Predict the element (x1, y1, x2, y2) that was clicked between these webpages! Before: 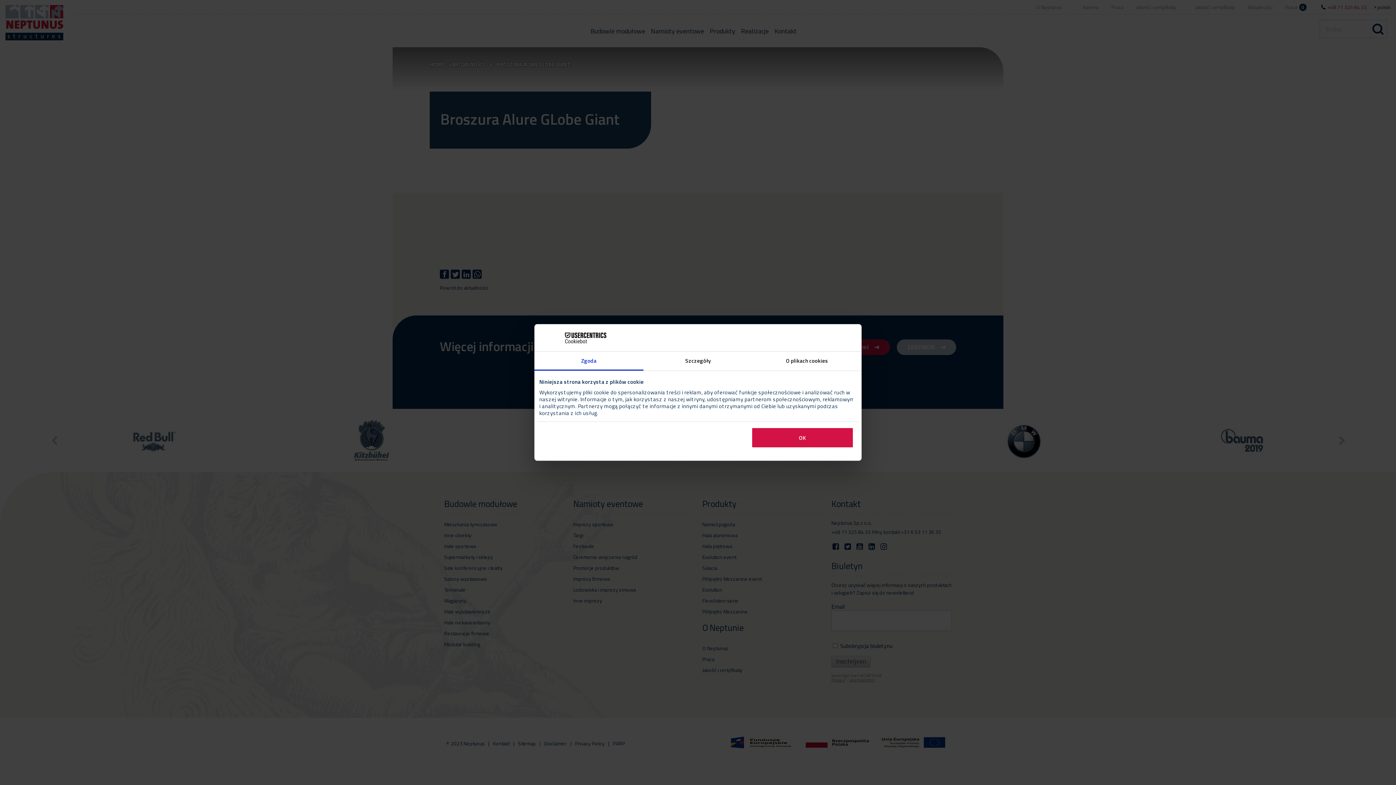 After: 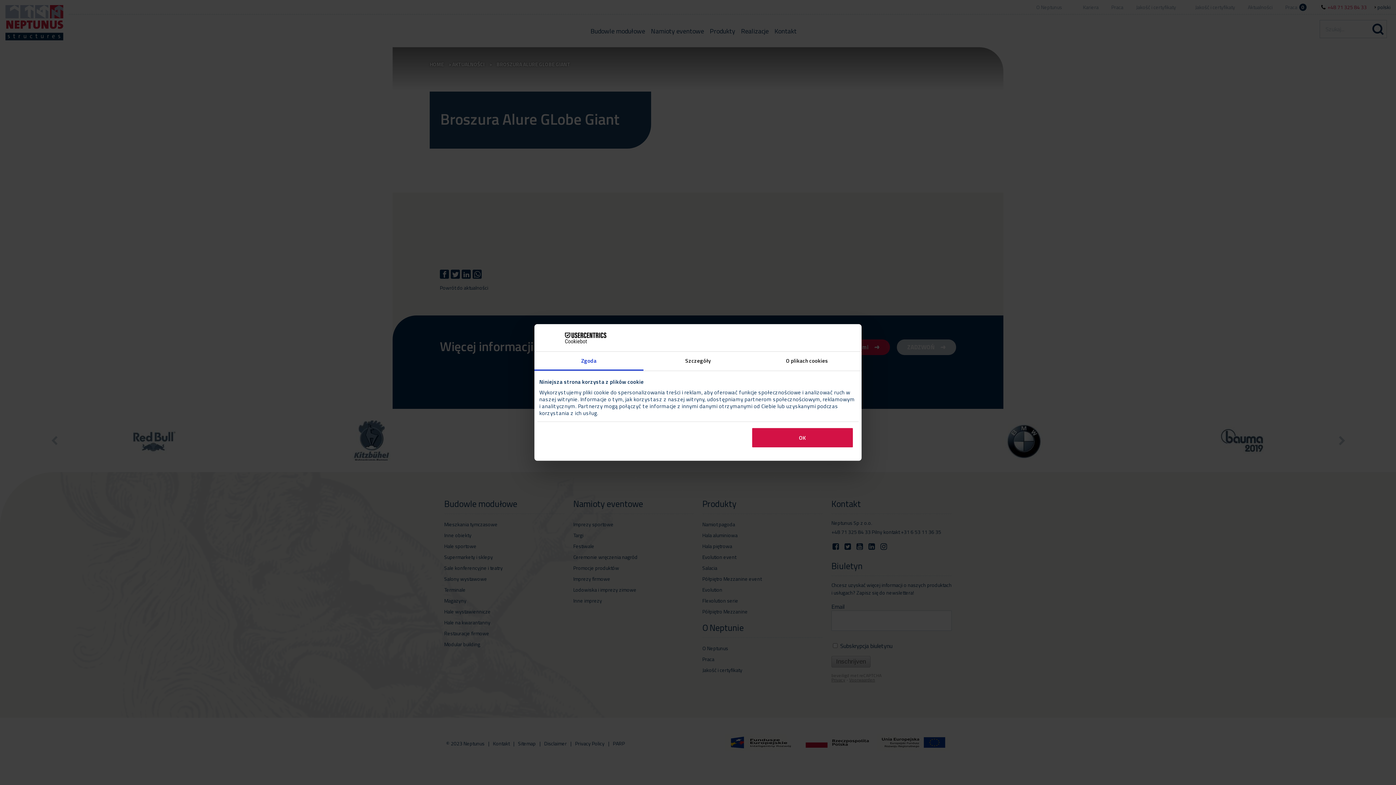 Action: bbox: (534, 351, 643, 370) label: Zgoda